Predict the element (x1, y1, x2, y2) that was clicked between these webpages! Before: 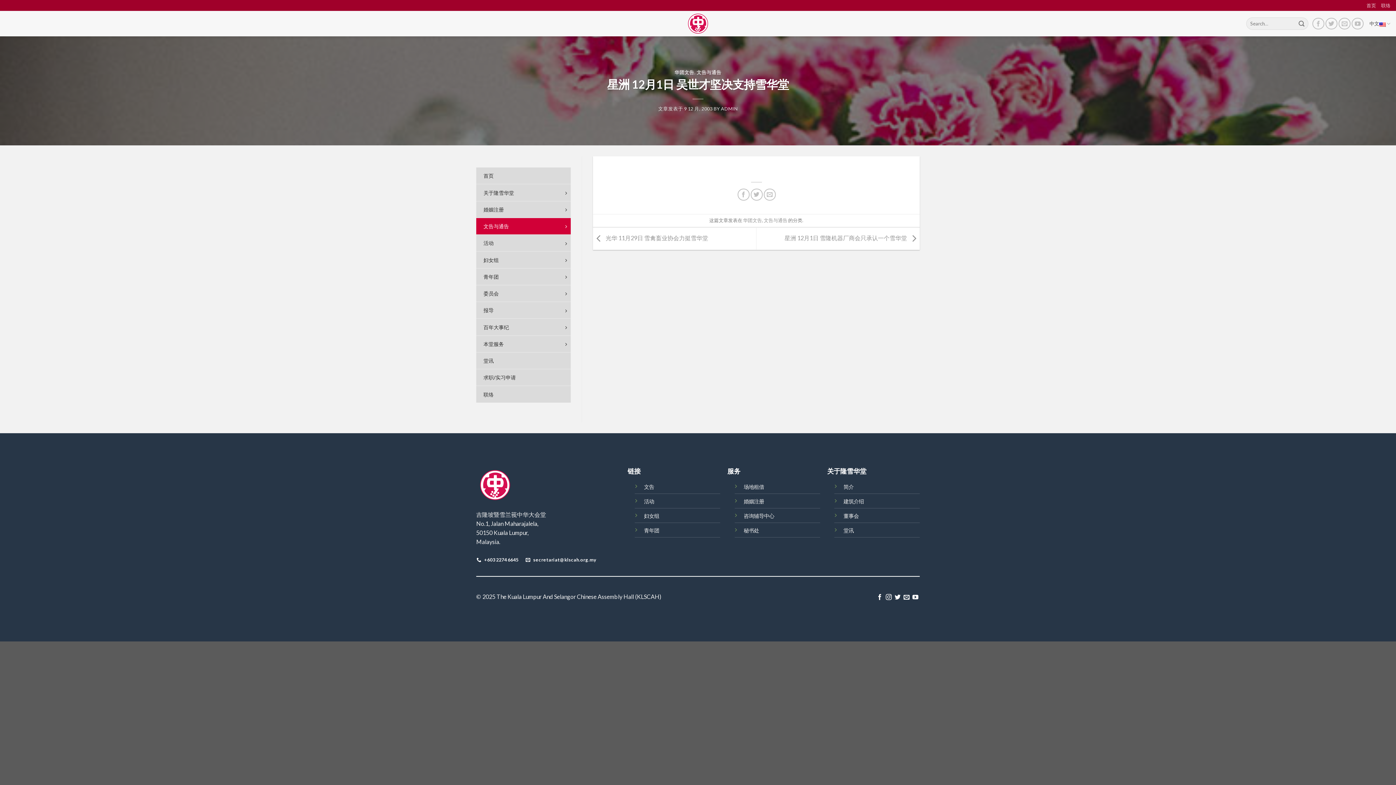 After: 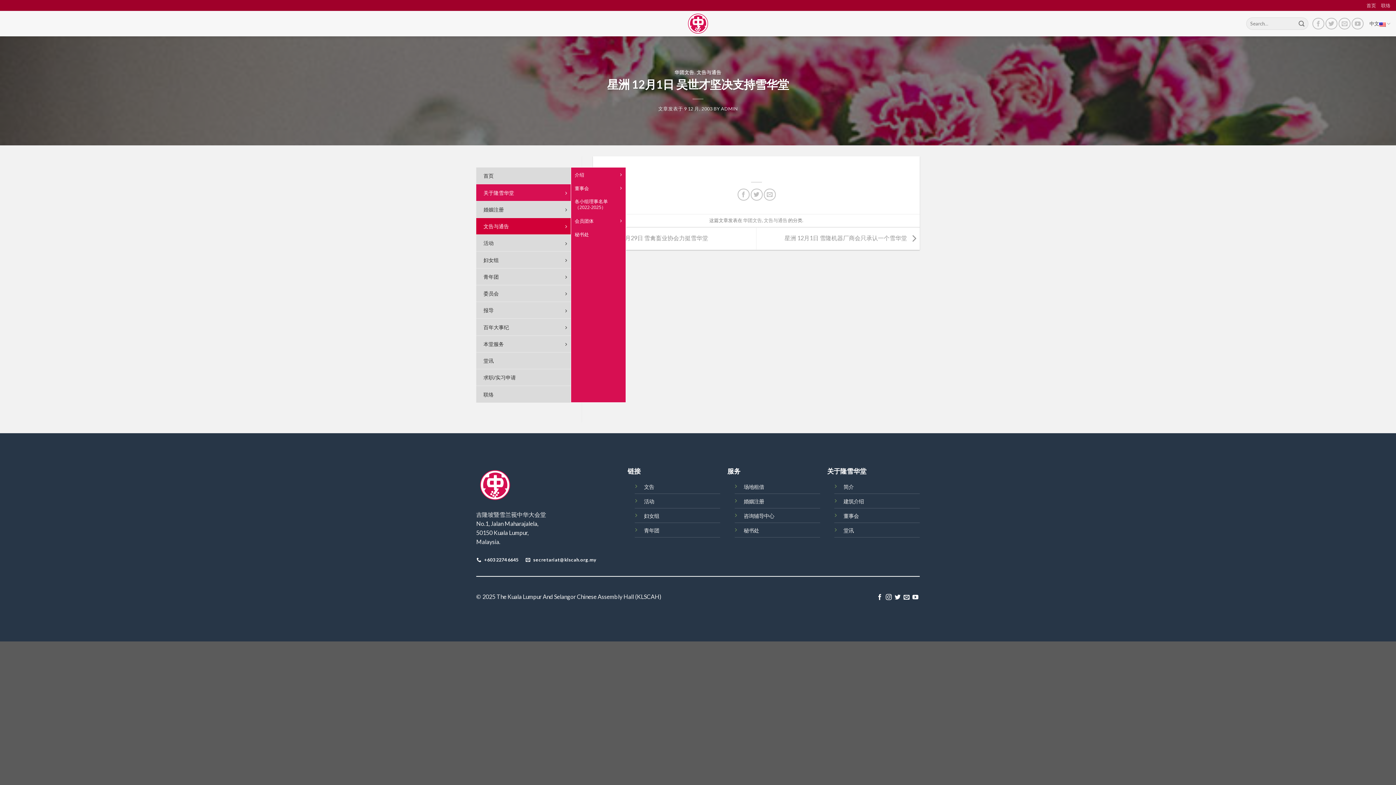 Action: bbox: (476, 184, 570, 200) label: 关于隆雪华堂